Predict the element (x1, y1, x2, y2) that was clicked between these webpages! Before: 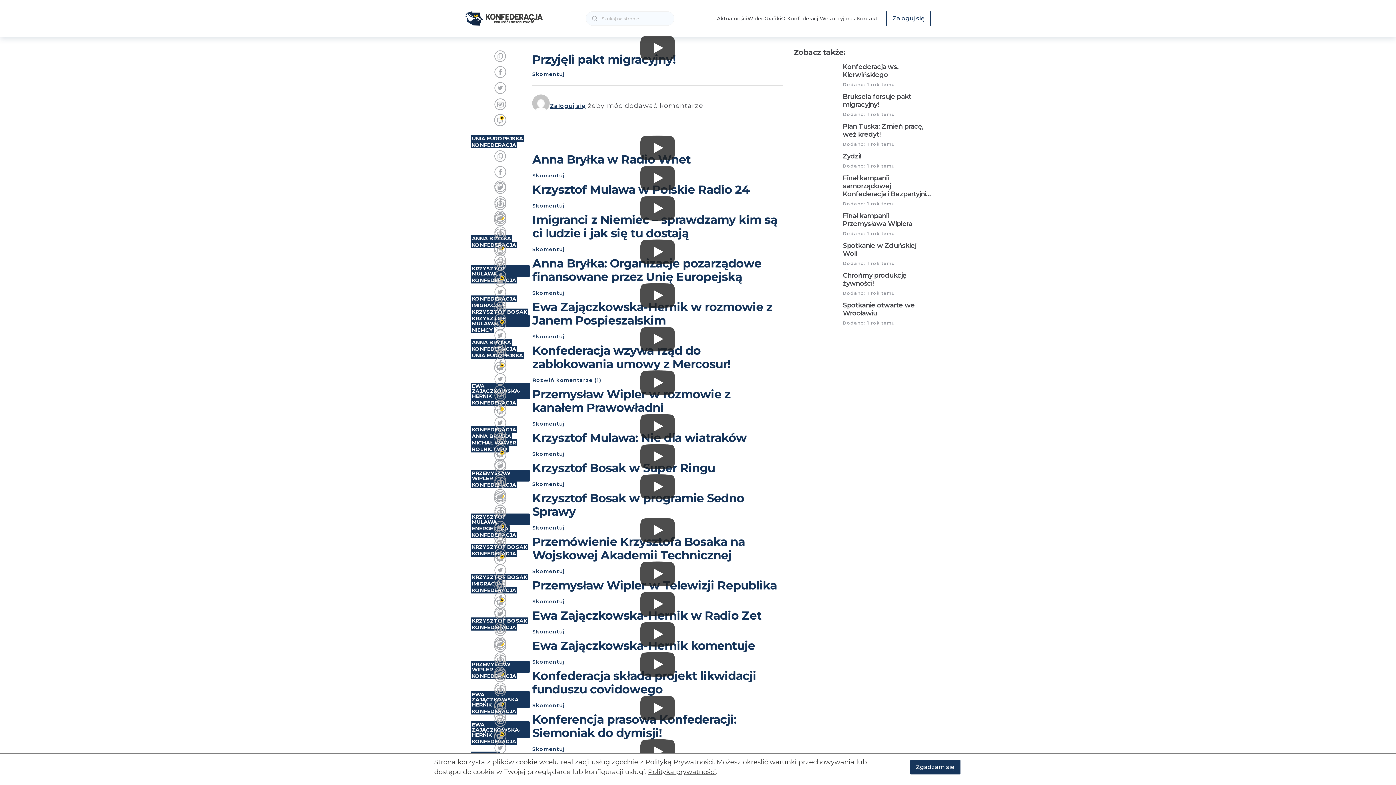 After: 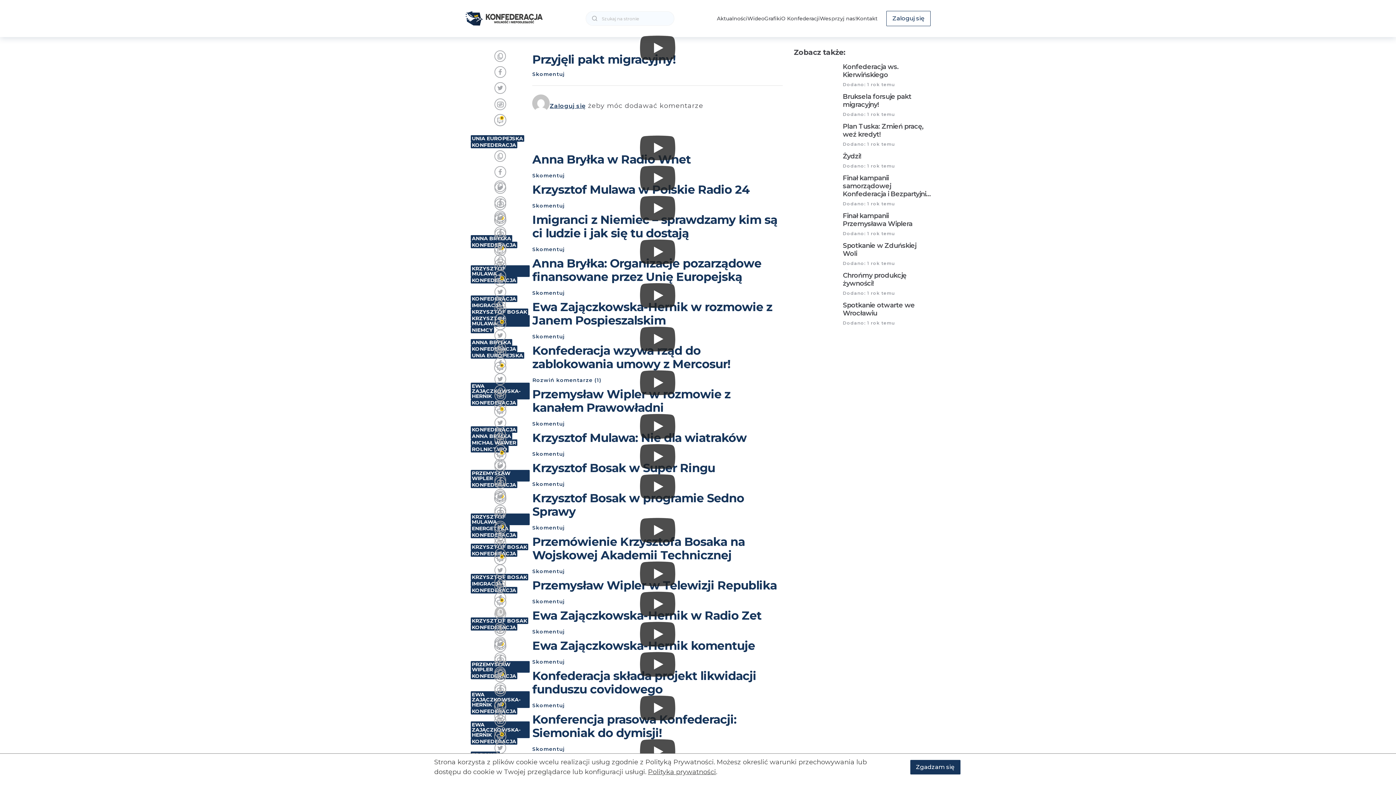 Action: bbox: (493, 605, 506, 618)